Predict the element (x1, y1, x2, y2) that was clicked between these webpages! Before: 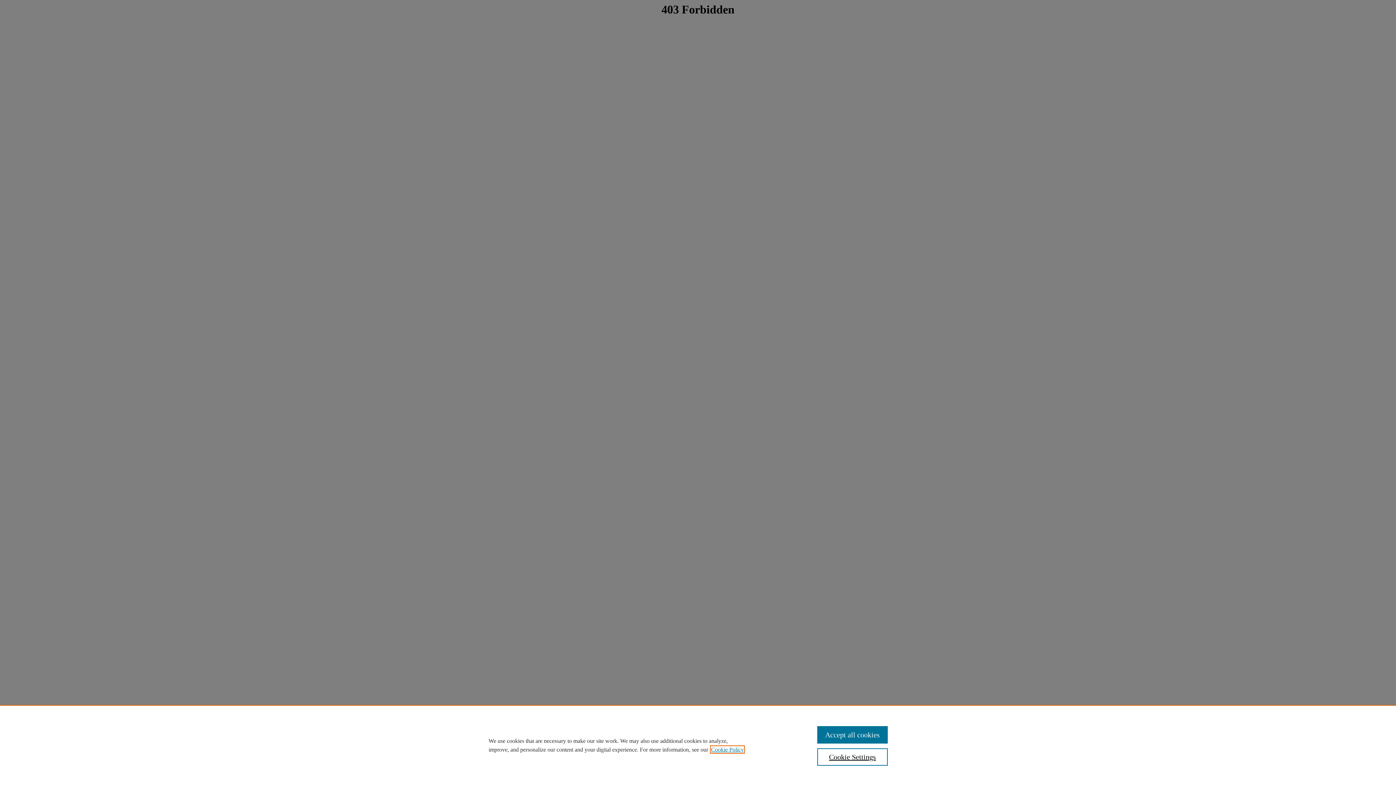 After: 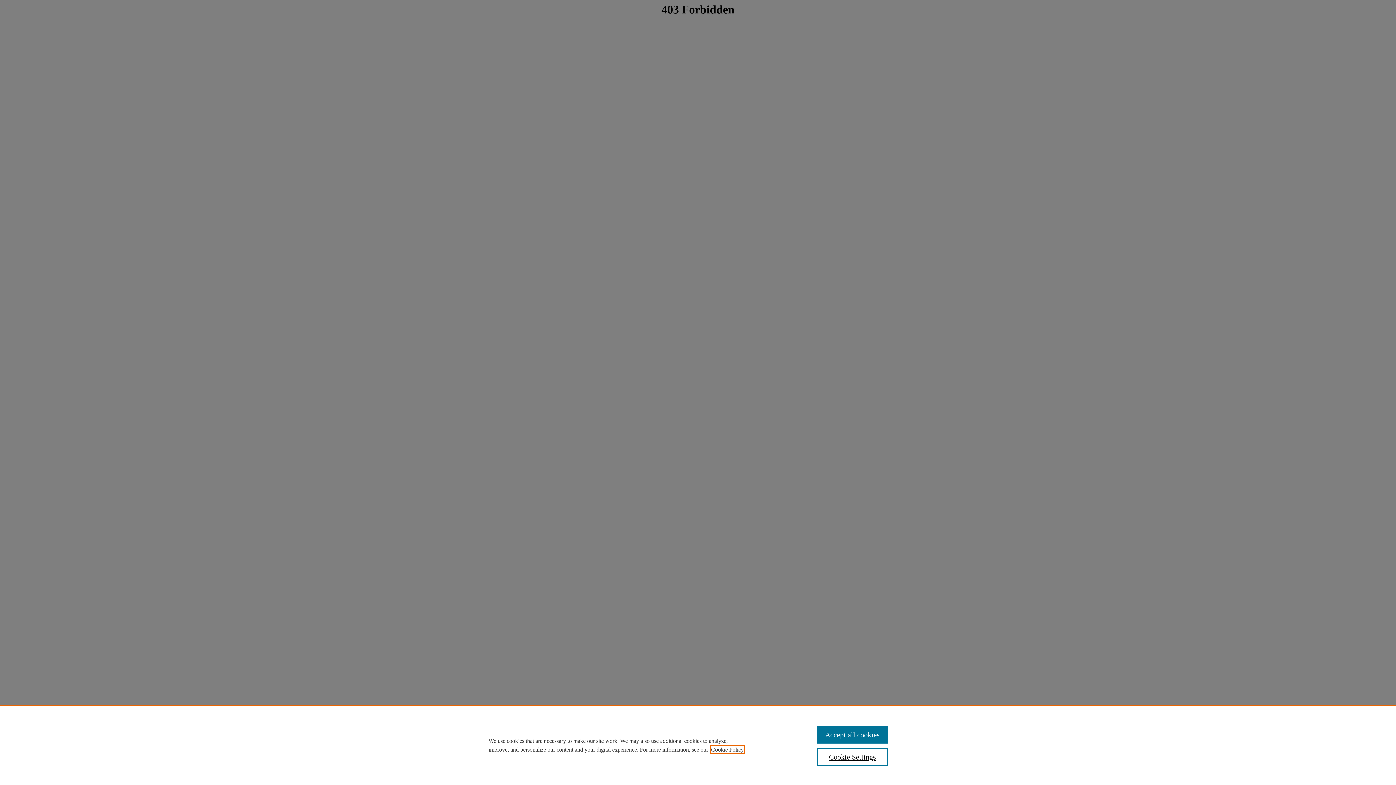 Action: label: , opens in a new tab bbox: (711, 746, 744, 753)